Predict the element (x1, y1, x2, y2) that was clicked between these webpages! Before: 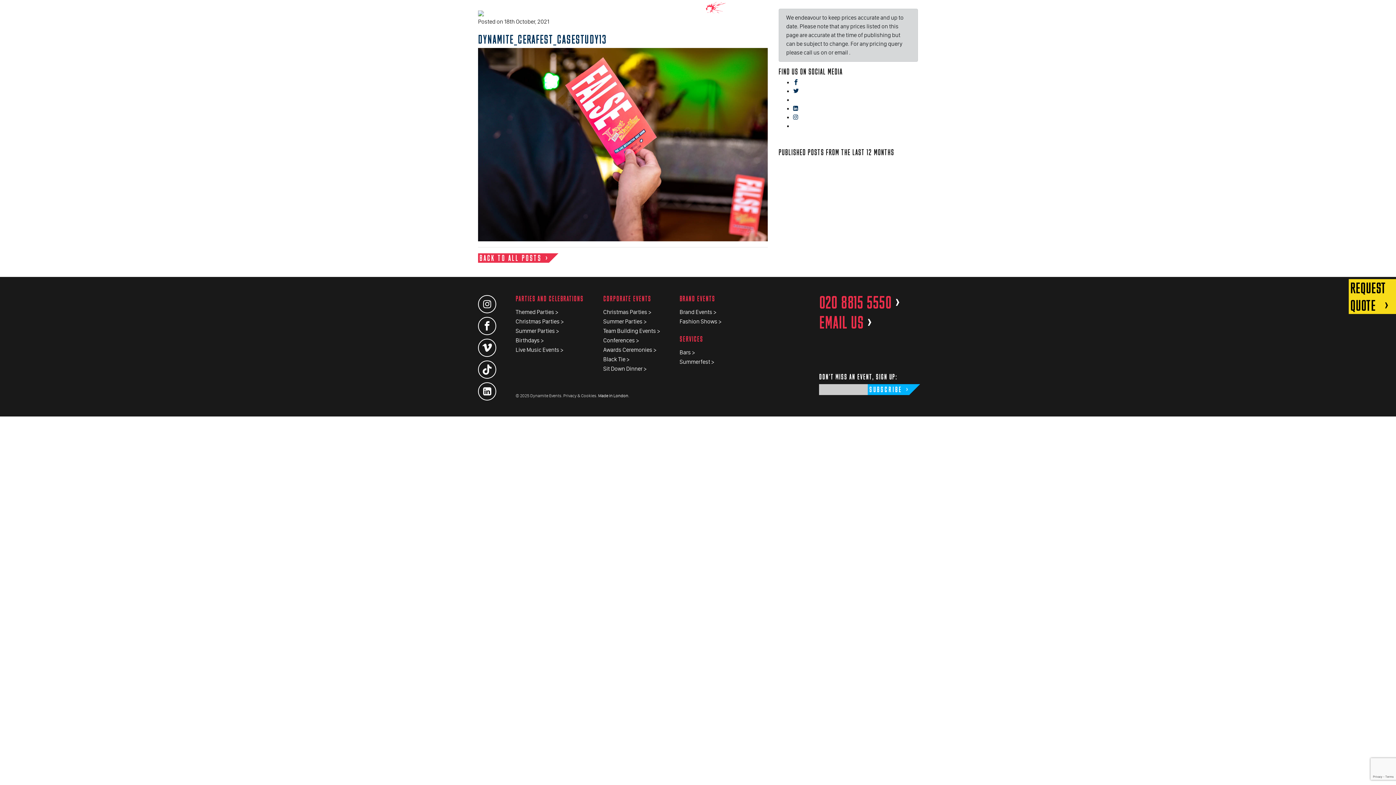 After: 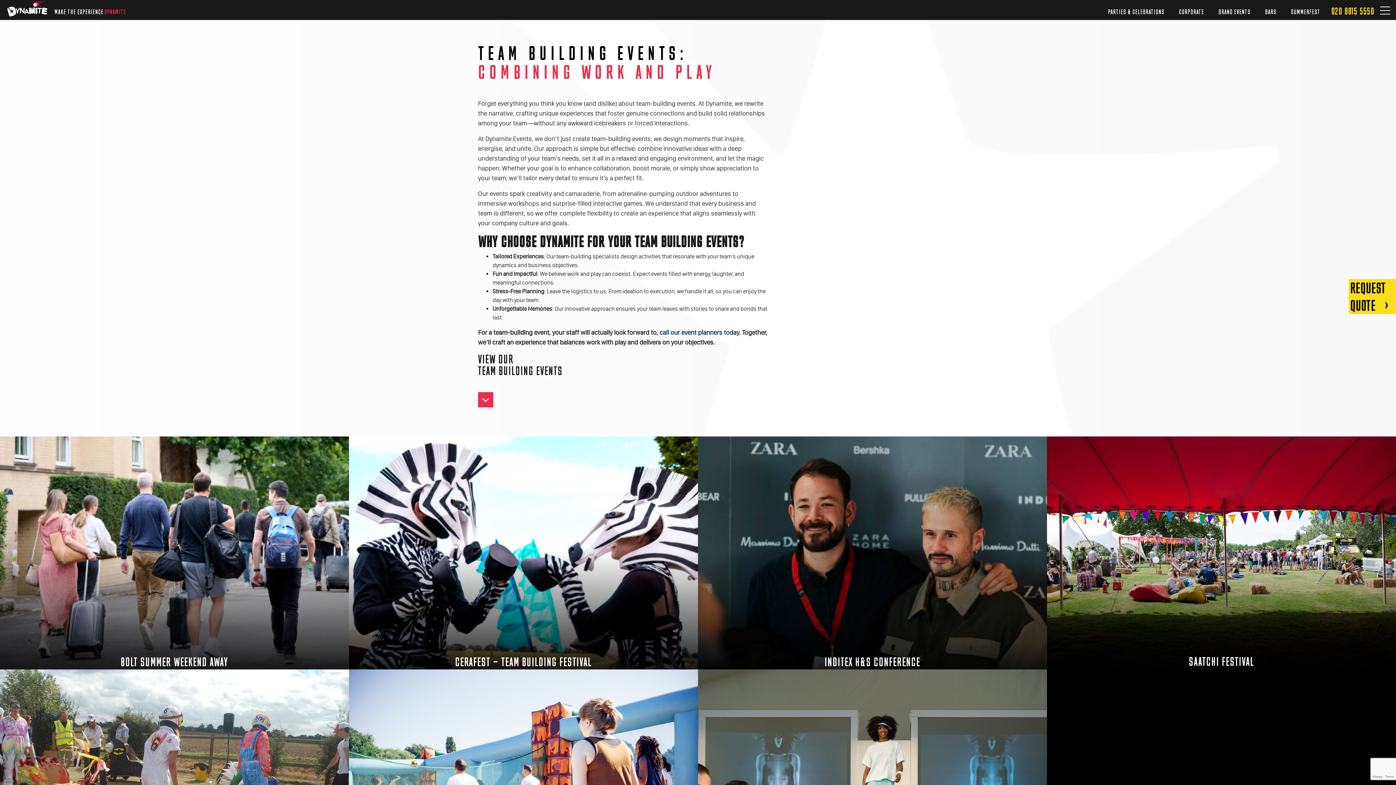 Action: bbox: (603, 327, 660, 334) label: Team Building Events >